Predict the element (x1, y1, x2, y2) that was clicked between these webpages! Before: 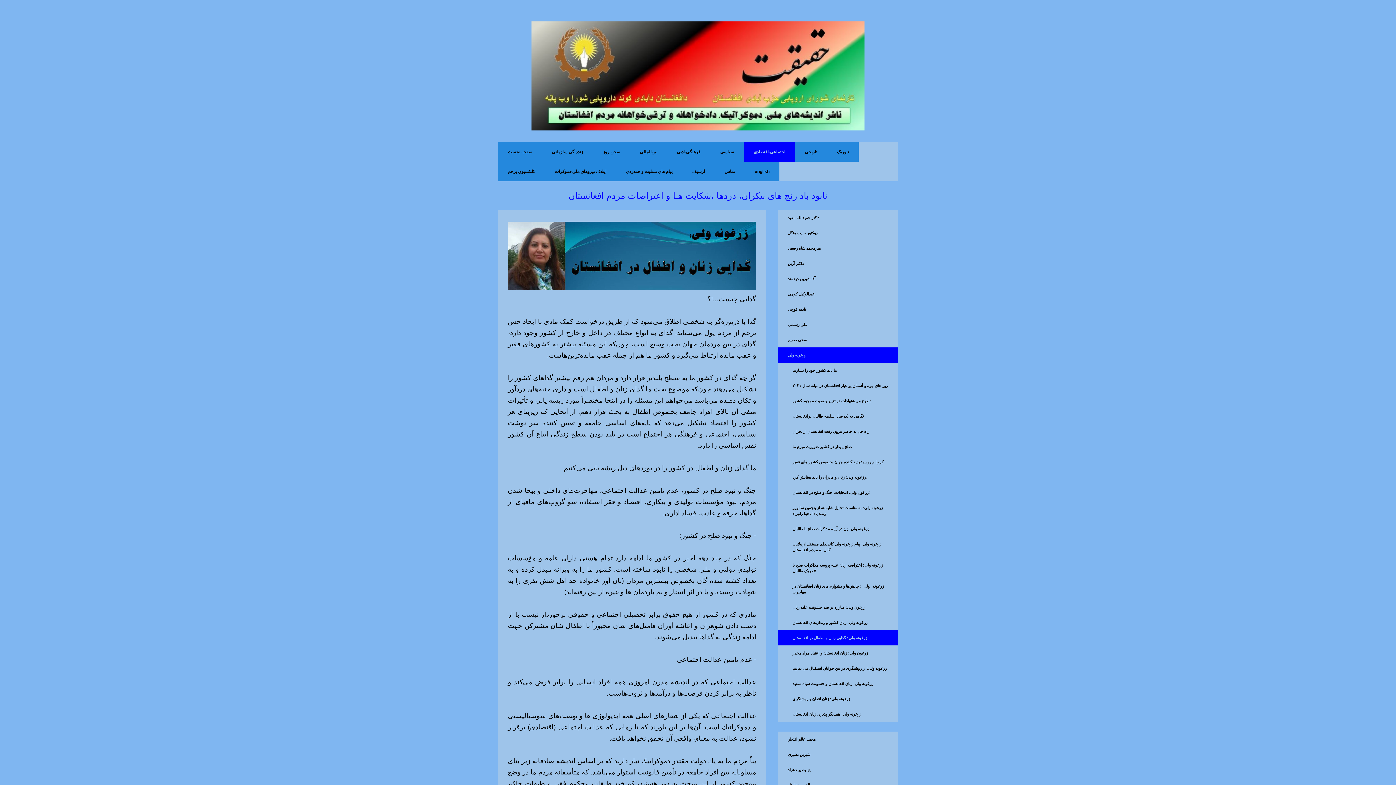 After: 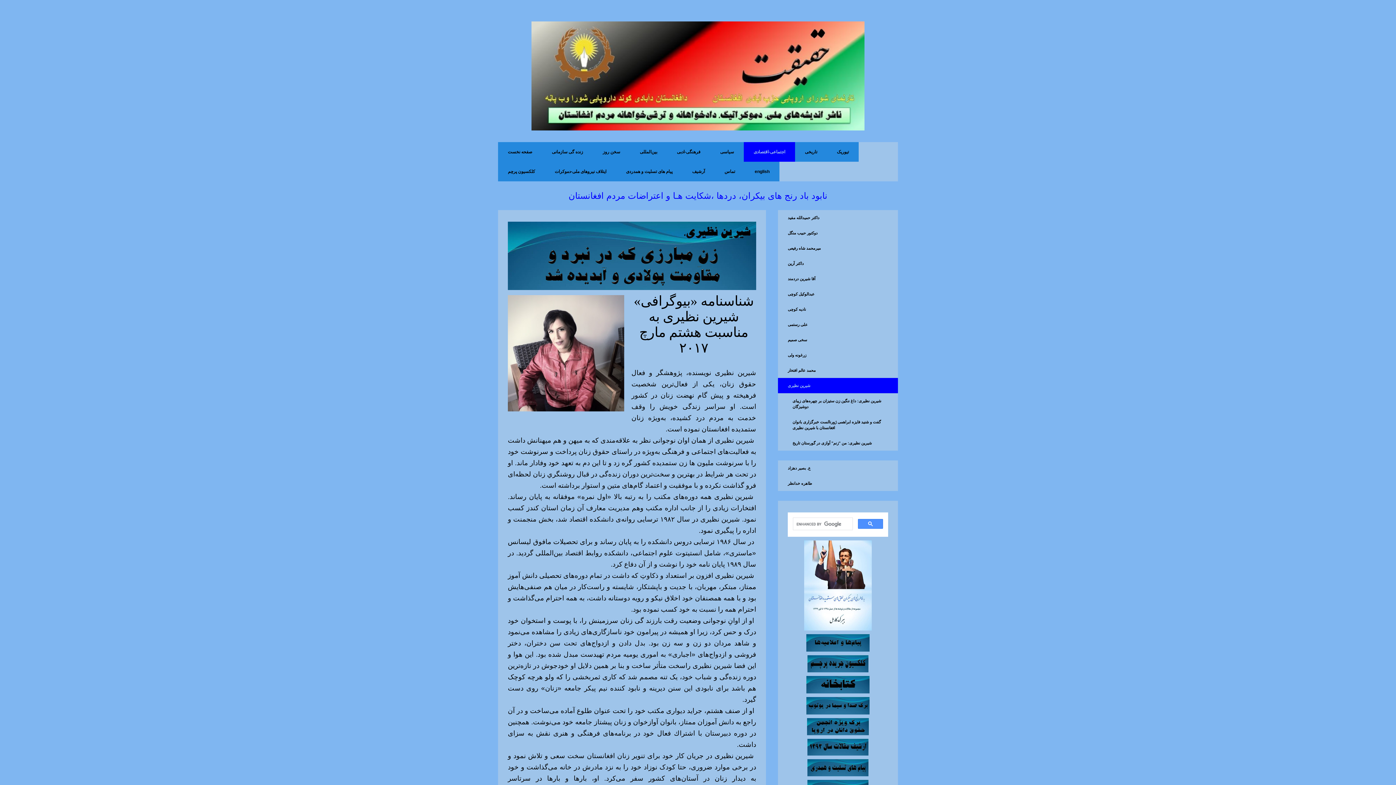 Action: label: شیرین نظیری bbox: (778, 747, 898, 762)